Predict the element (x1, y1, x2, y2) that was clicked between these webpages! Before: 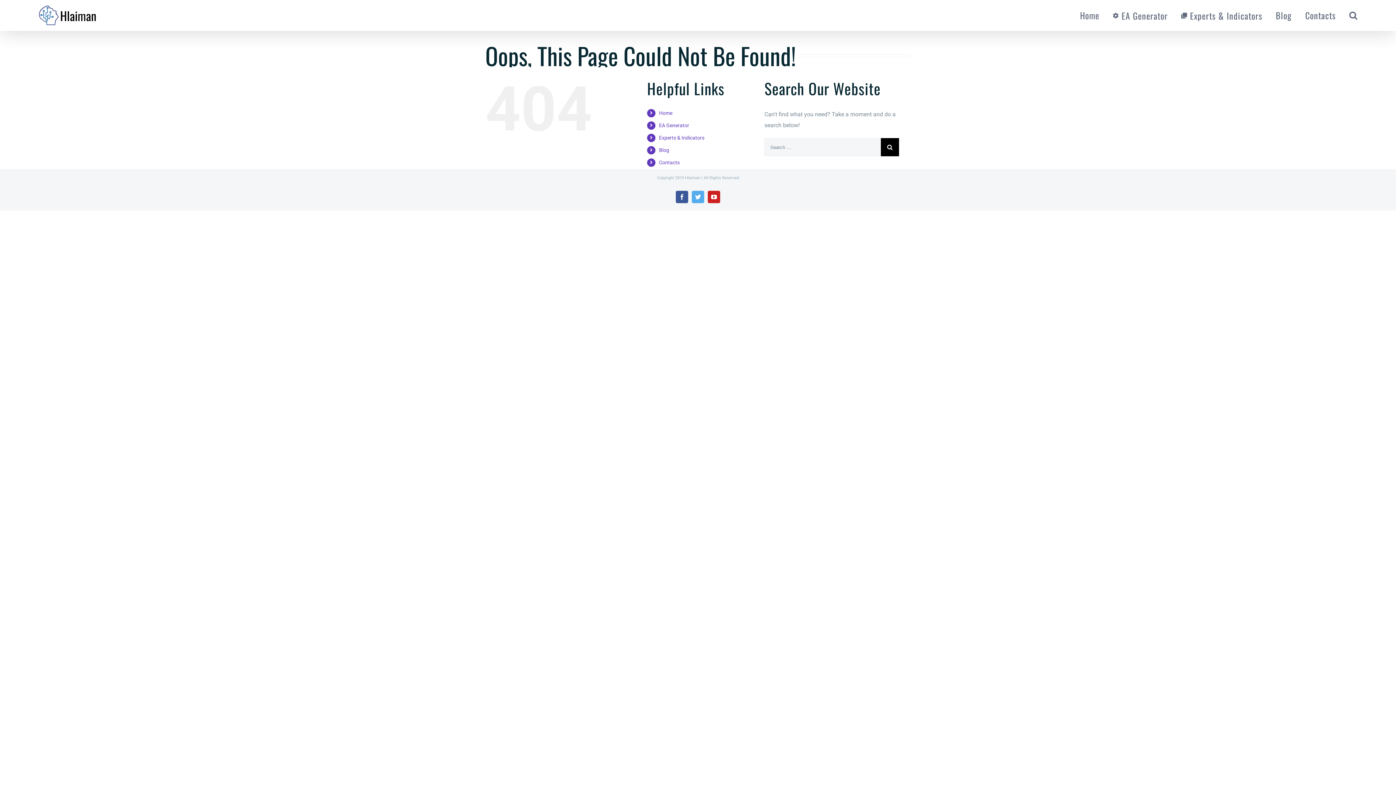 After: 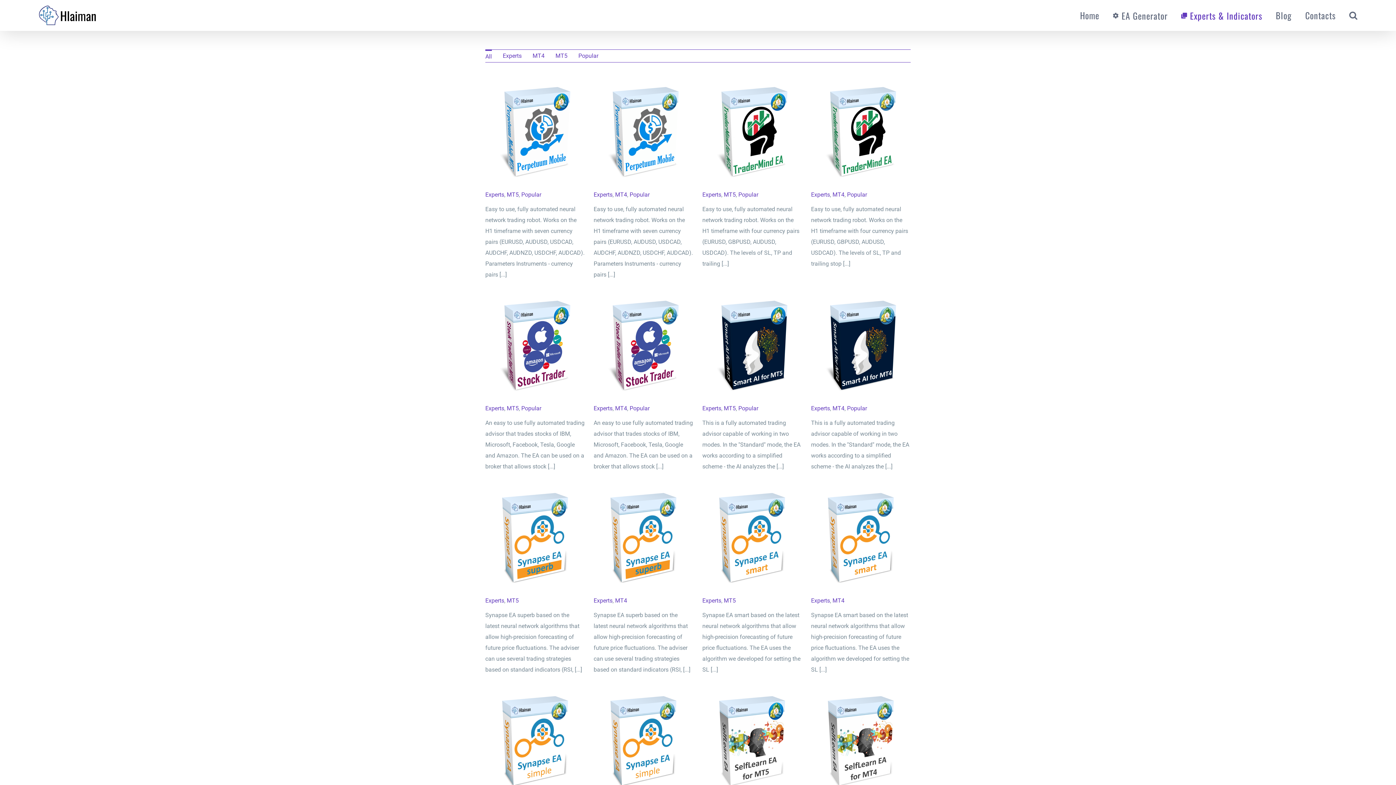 Action: bbox: (1181, 0, 1262, 30) label: Experts & Indicators